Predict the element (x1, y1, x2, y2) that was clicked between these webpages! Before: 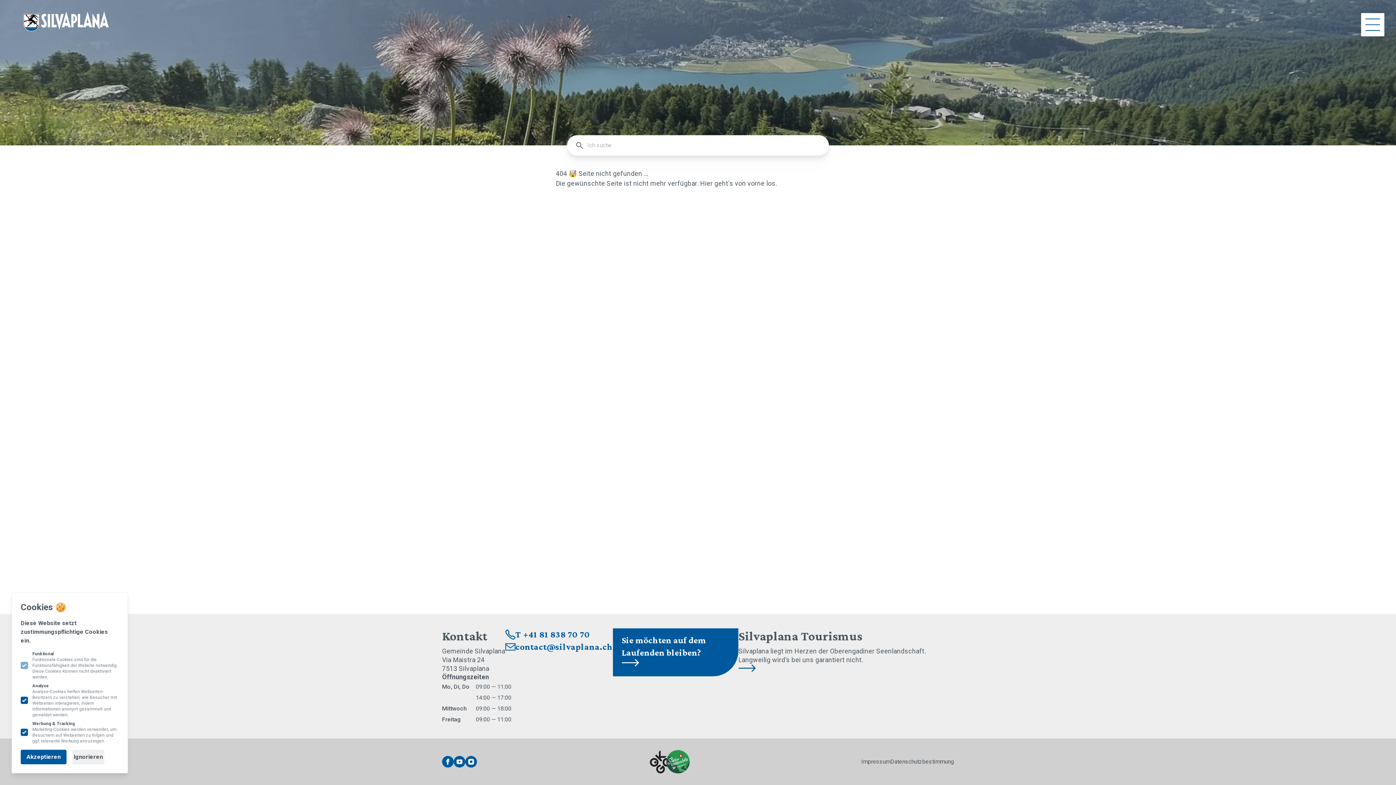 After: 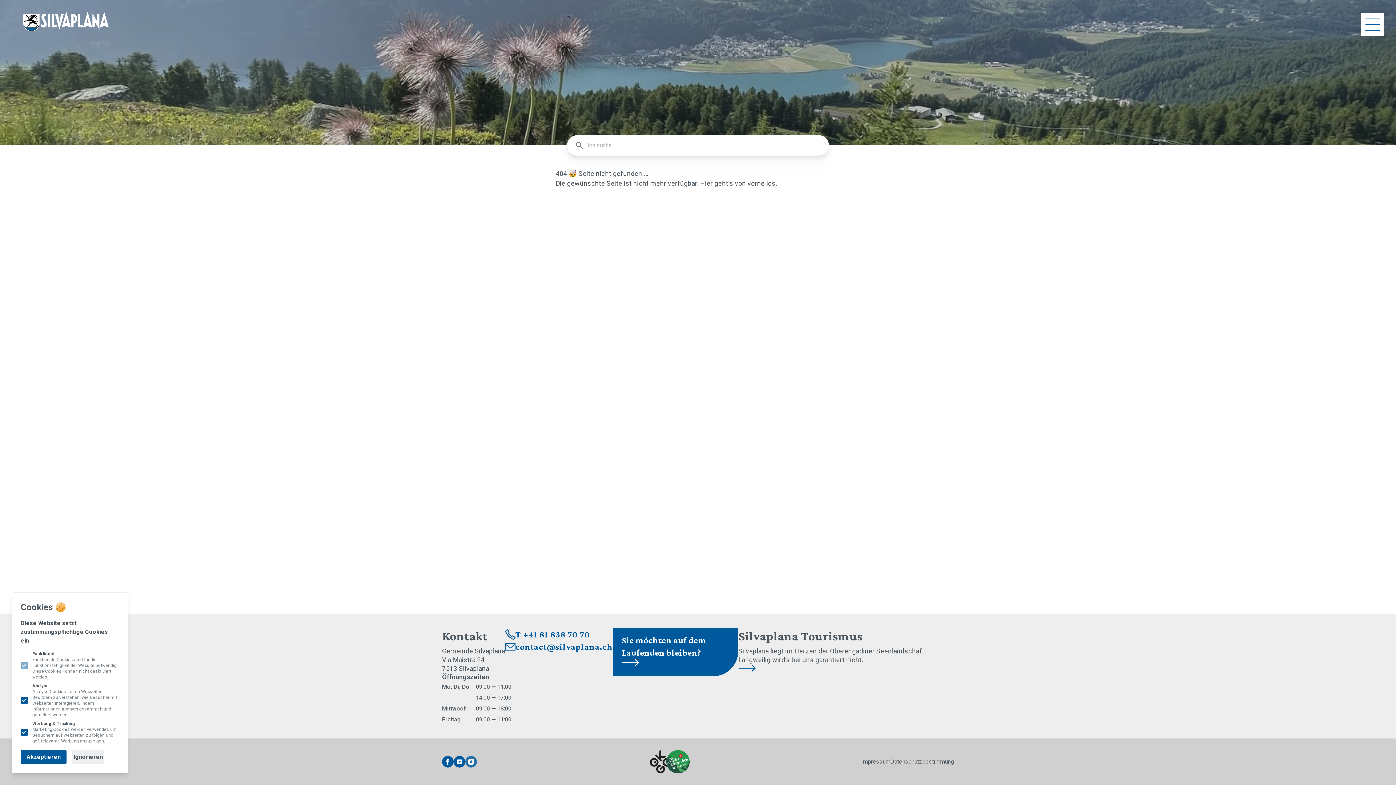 Action: bbox: (465, 756, 477, 768) label: Gemeinde Silvaplana auf Instagram